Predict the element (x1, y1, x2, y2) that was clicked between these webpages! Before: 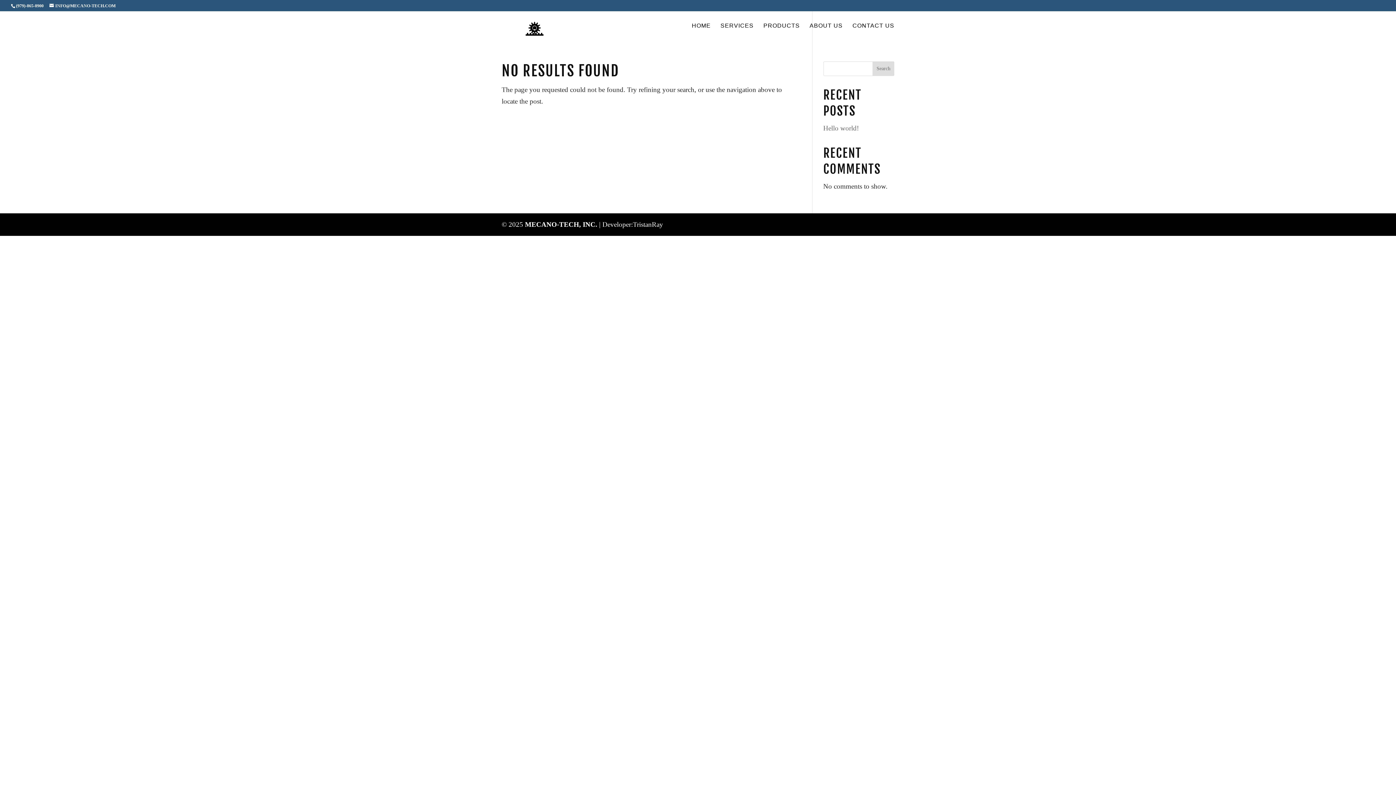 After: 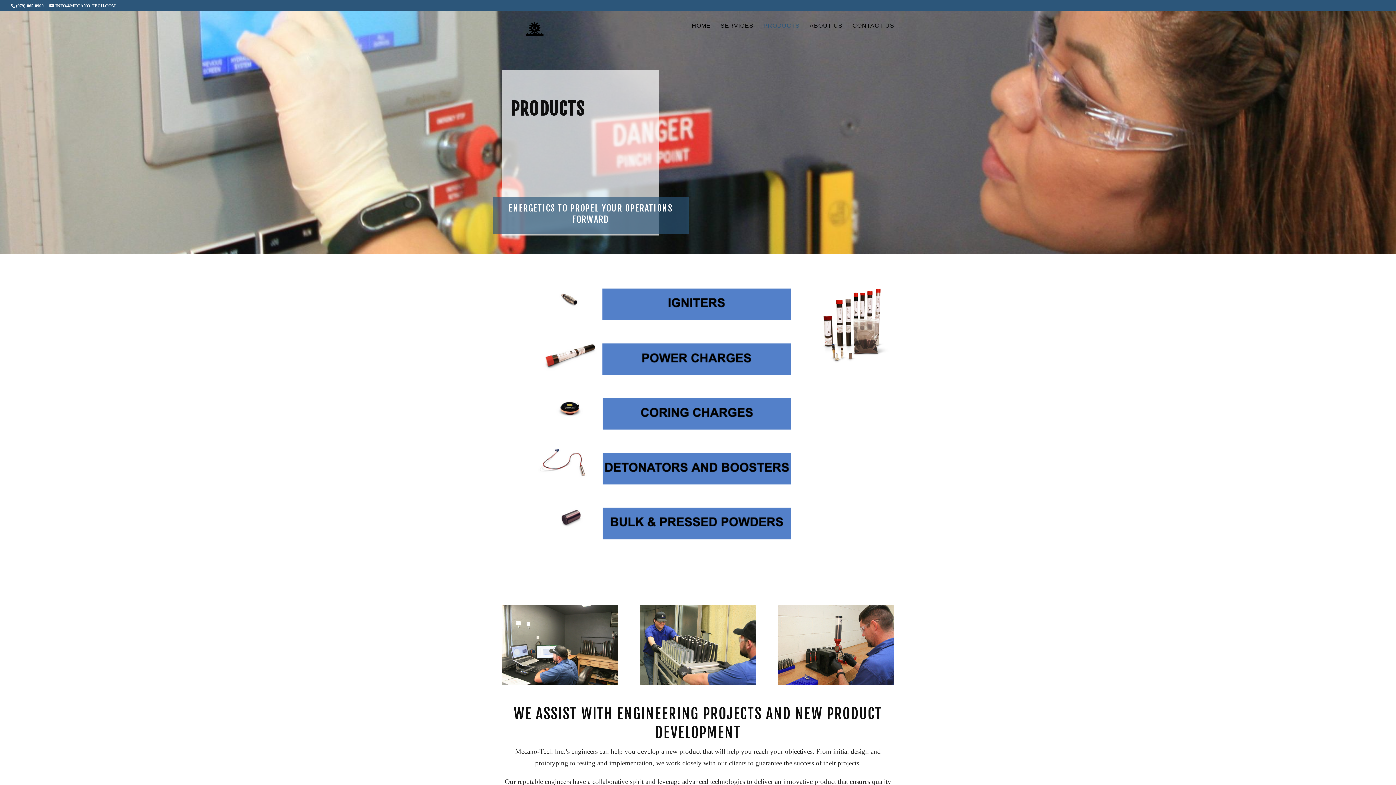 Action: label: PRODUCTS bbox: (763, 23, 800, 40)